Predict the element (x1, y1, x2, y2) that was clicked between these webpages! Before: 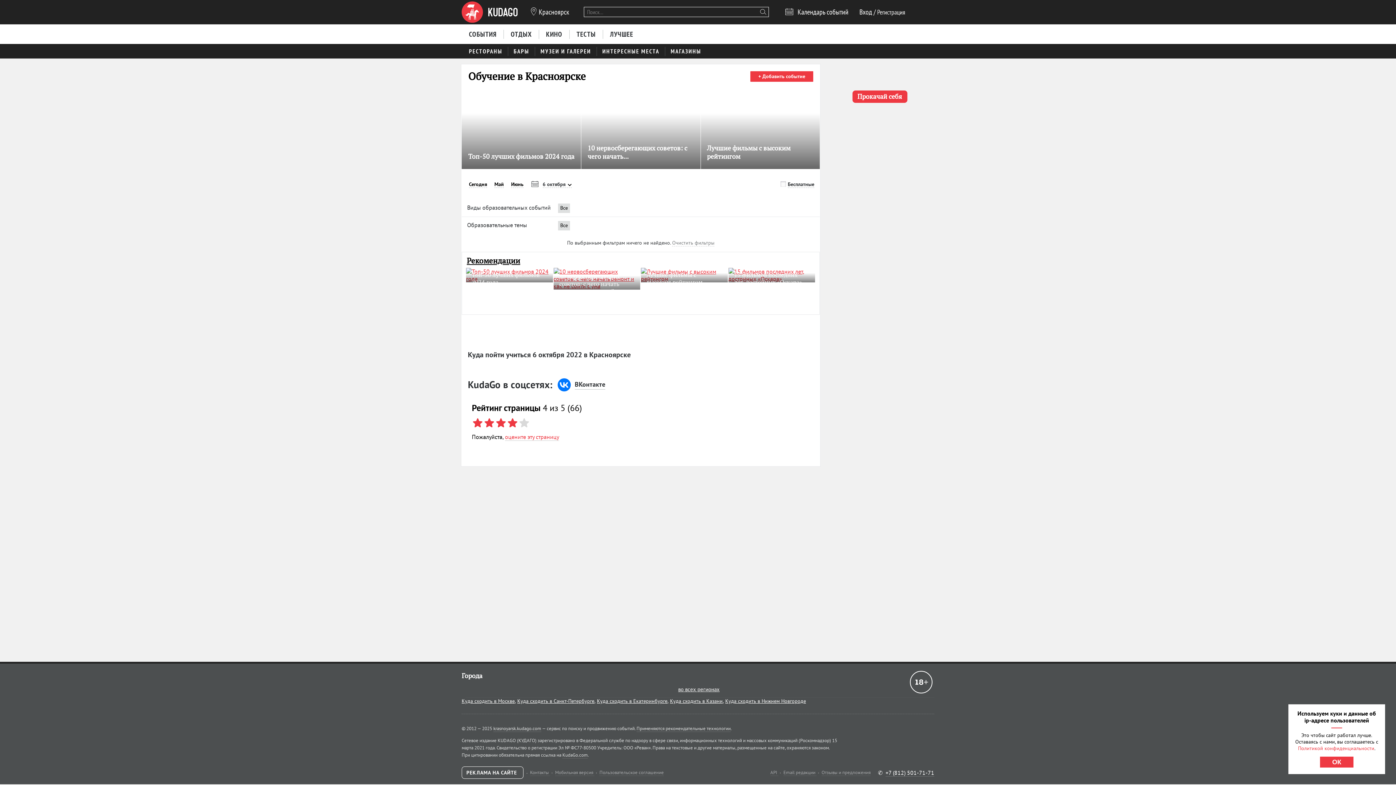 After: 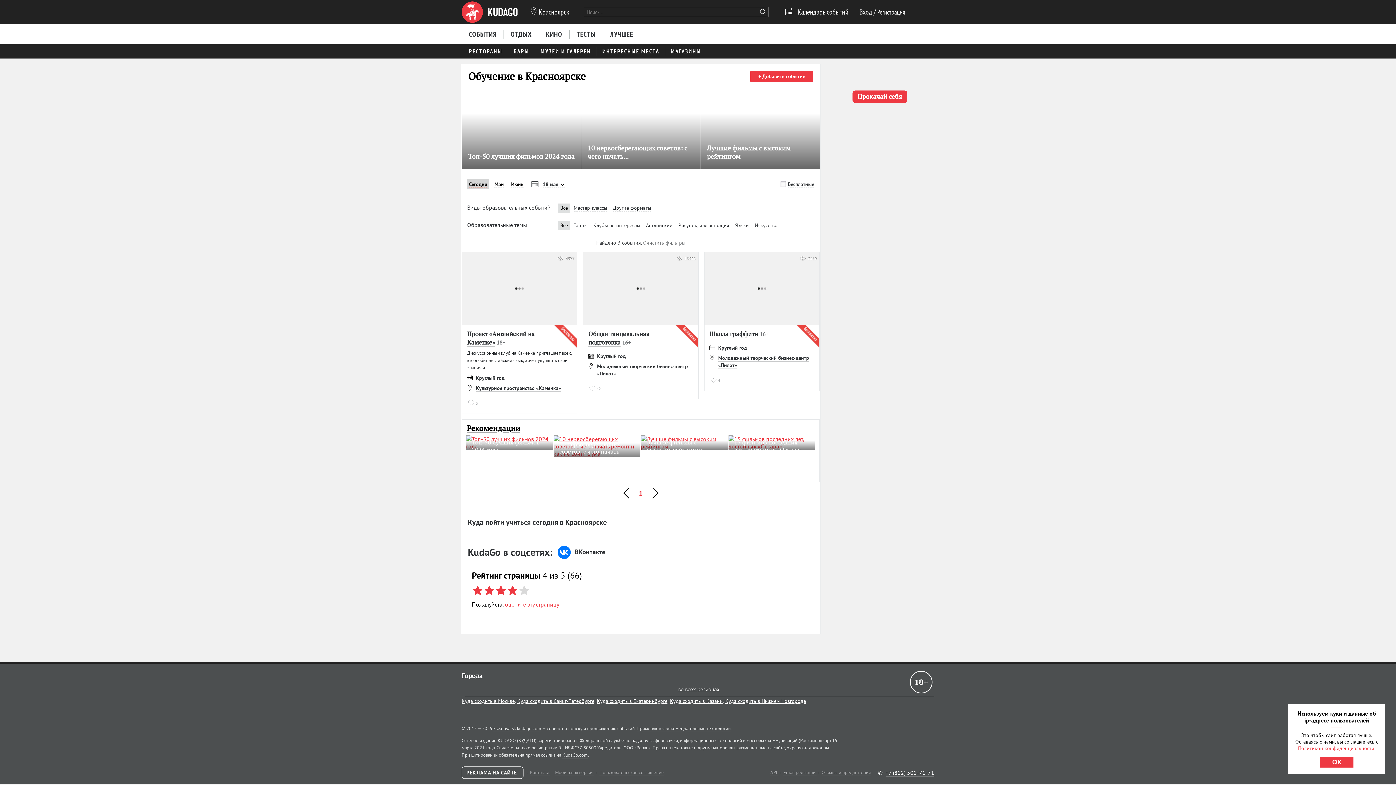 Action: label: Сегодня bbox: (467, 179, 489, 189)